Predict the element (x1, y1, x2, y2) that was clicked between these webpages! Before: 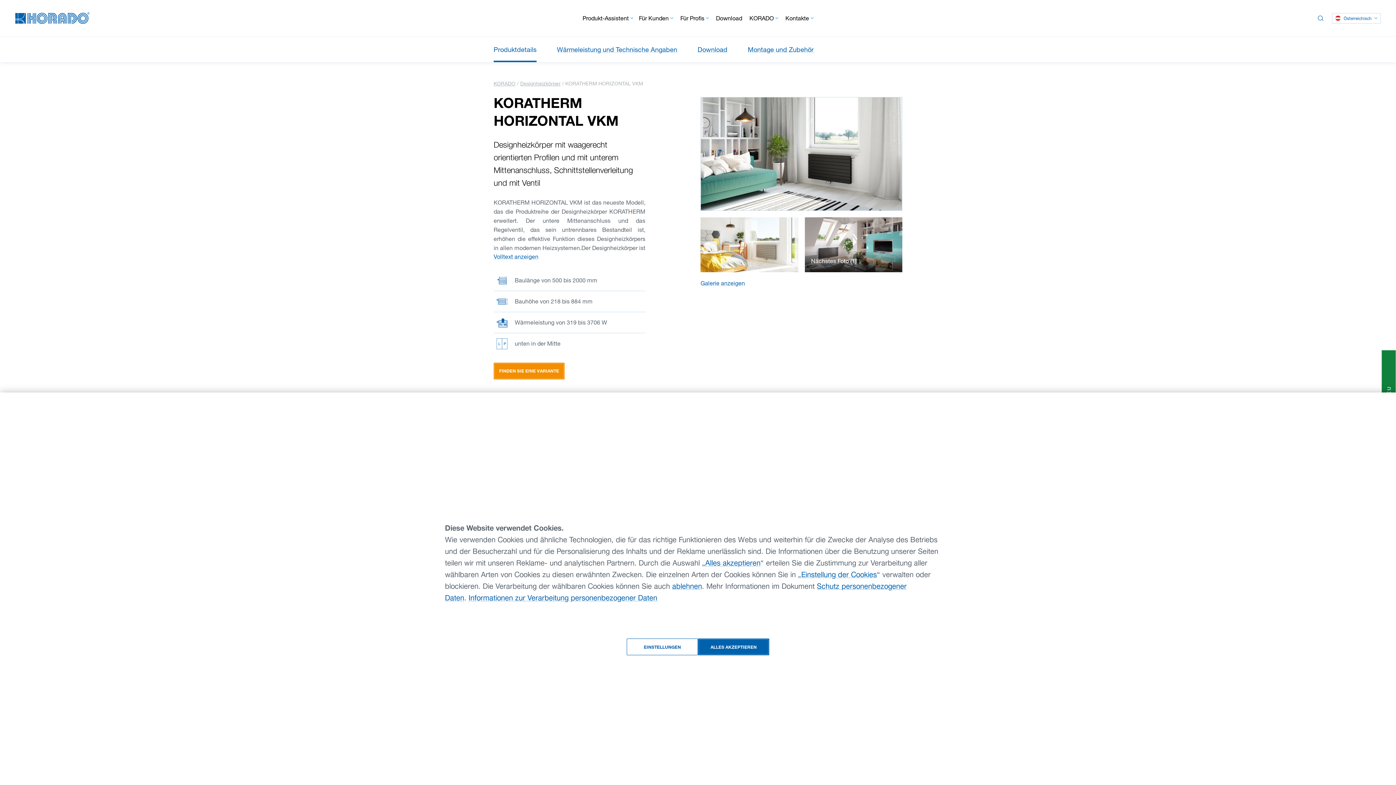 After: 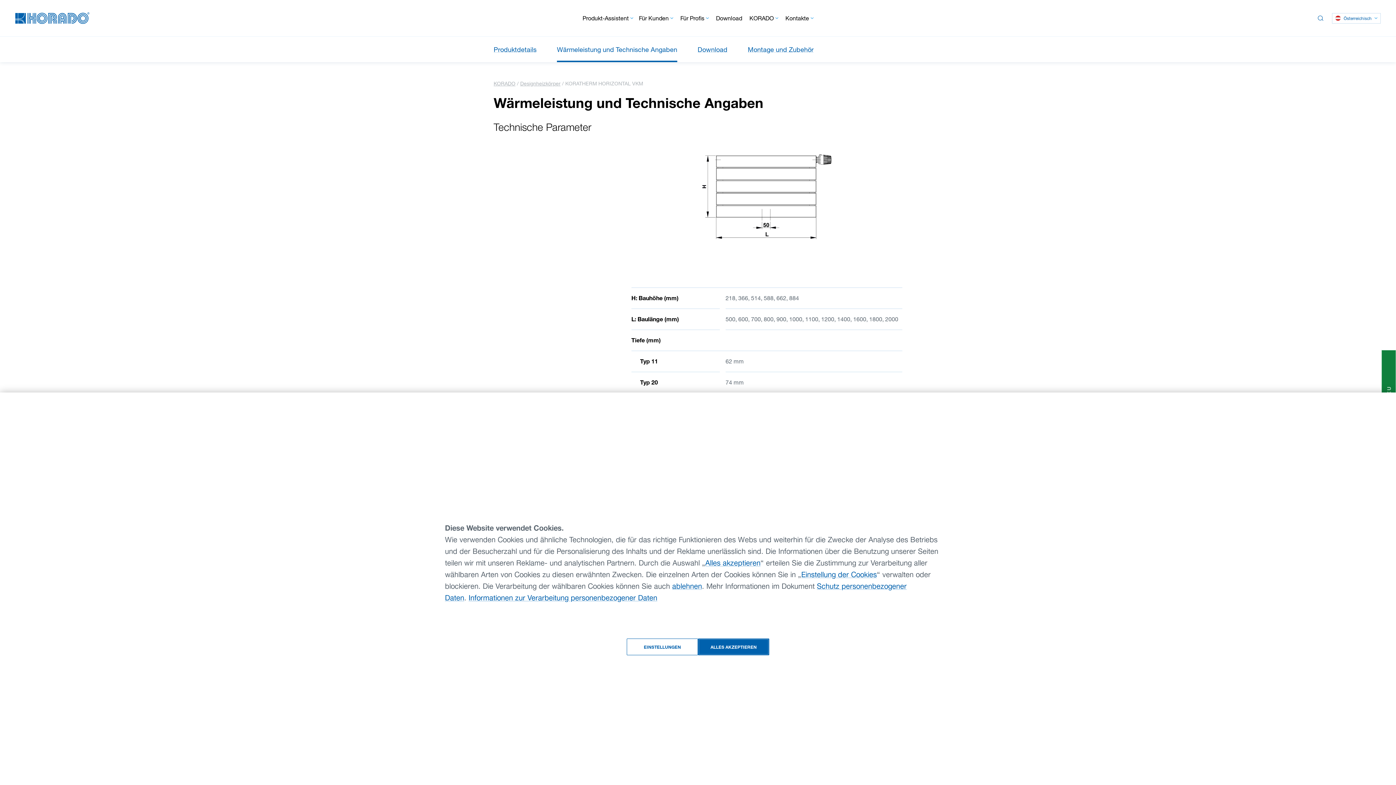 Action: label: Wärmeleistung und Technische Angaben bbox: (557, 36, 677, 62)